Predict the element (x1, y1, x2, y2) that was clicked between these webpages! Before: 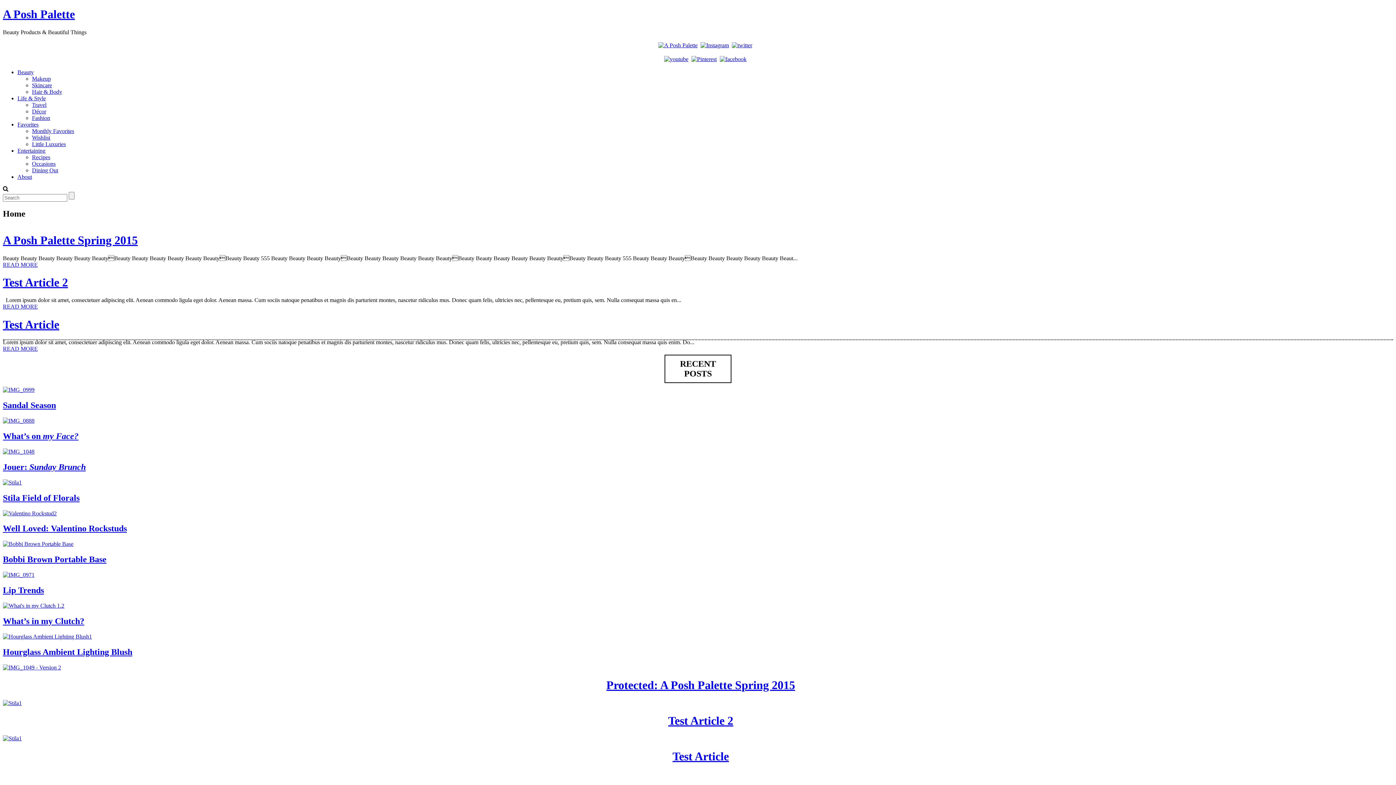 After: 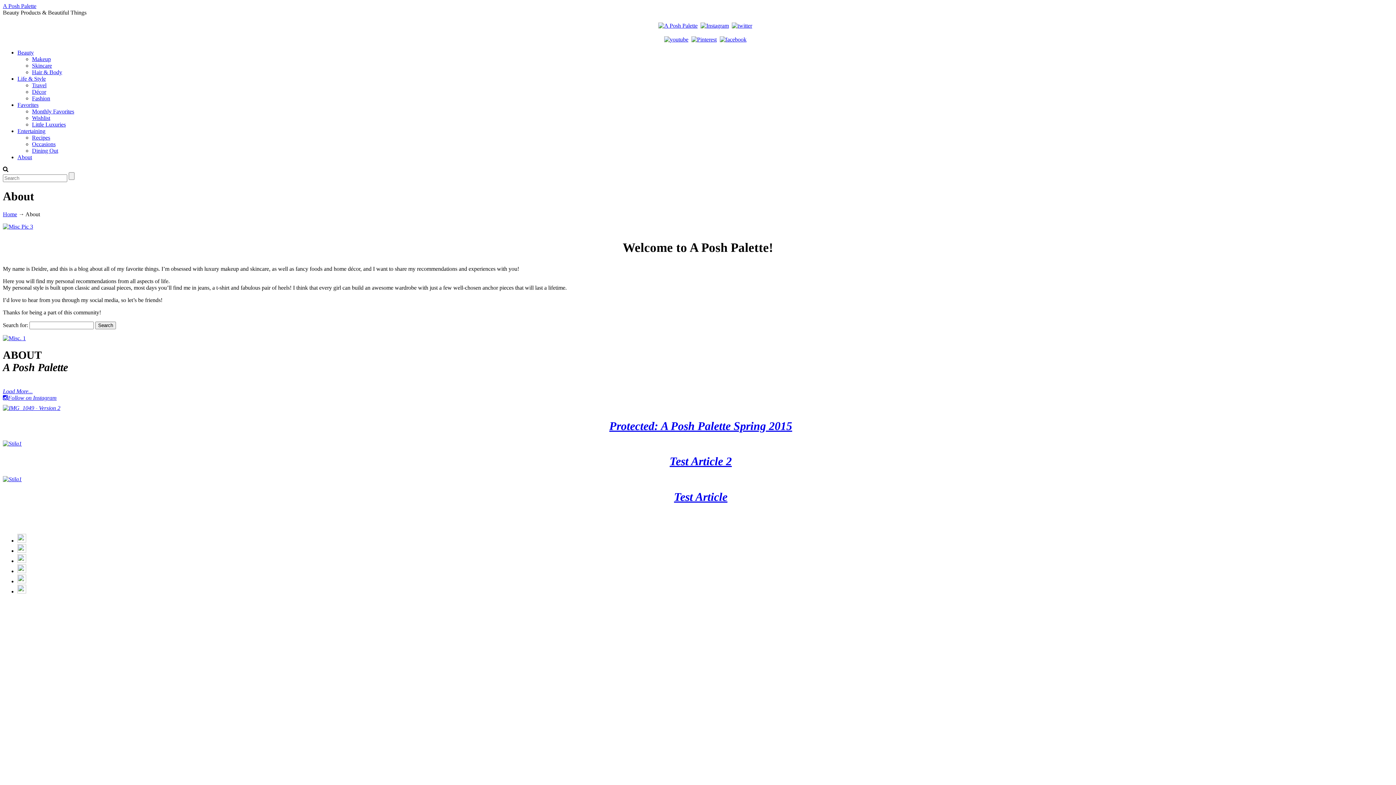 Action: label: About bbox: (17, 173, 32, 179)